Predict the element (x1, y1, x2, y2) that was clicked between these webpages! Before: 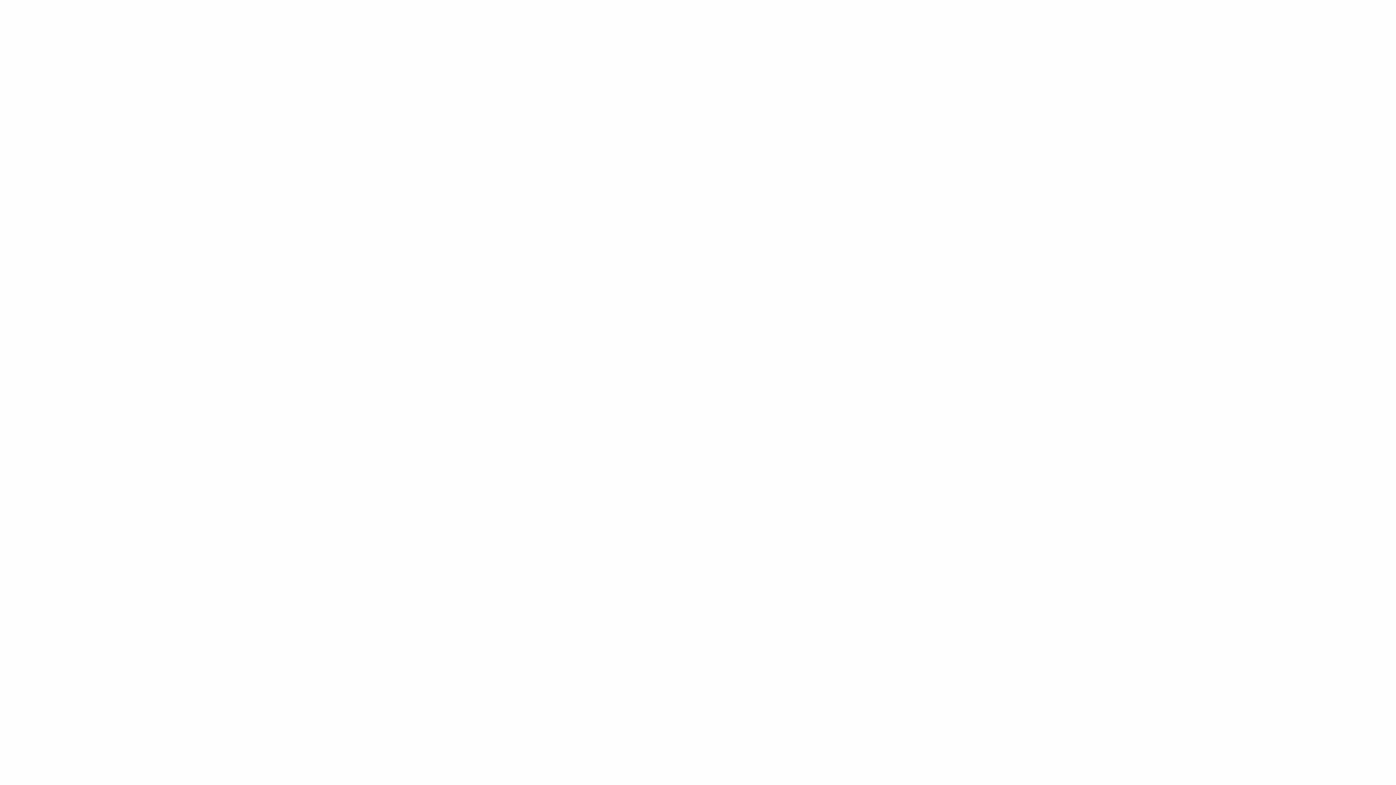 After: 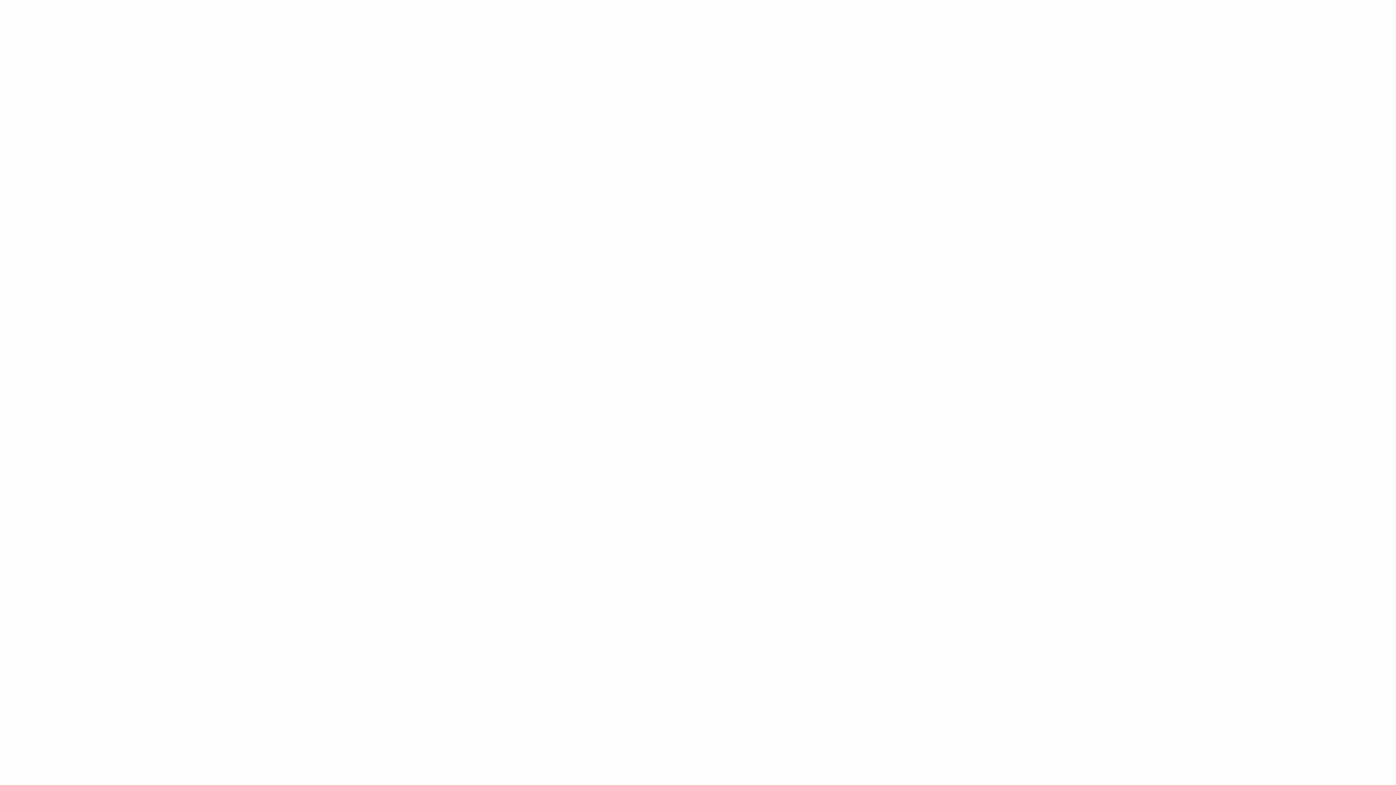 Action: label: ติดต่อเรา bbox: (717, 730, 735, 752)